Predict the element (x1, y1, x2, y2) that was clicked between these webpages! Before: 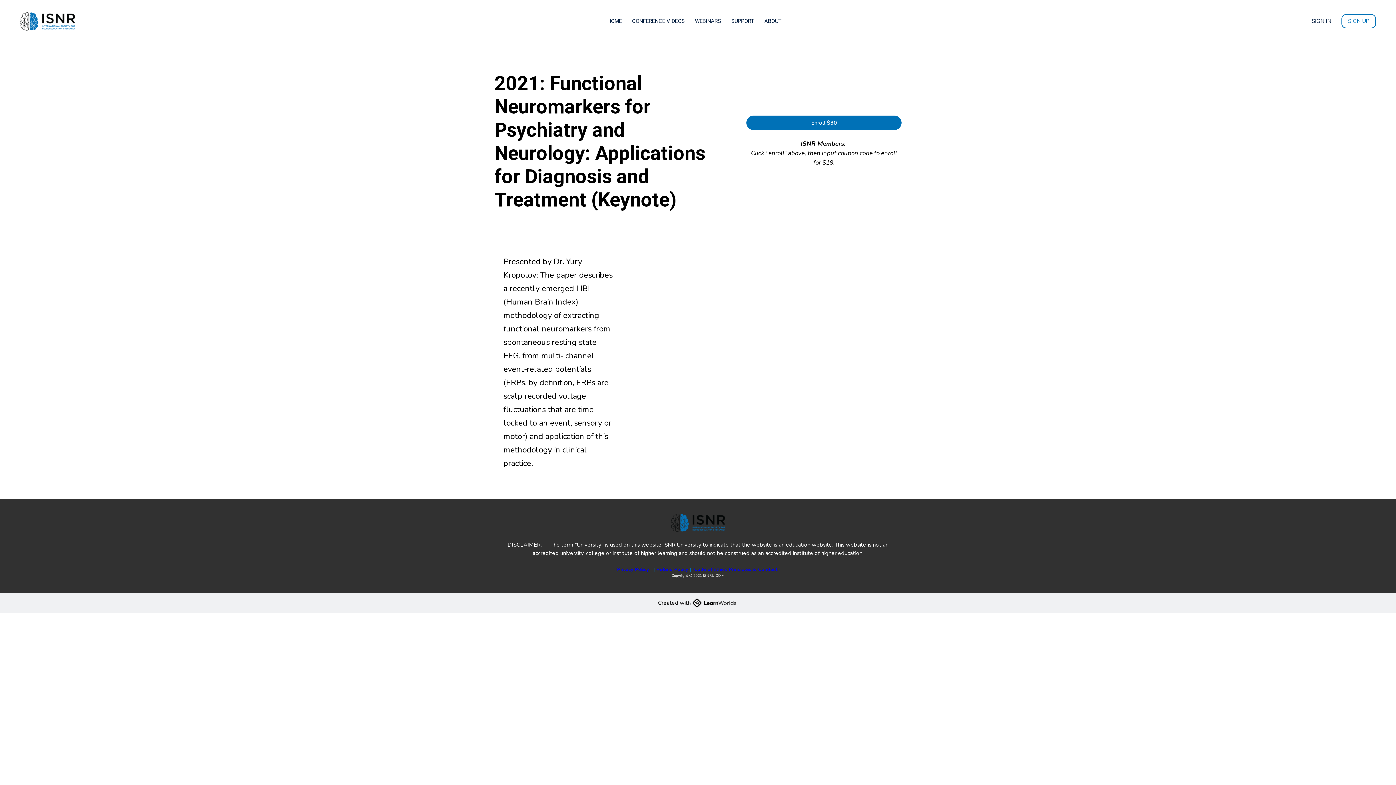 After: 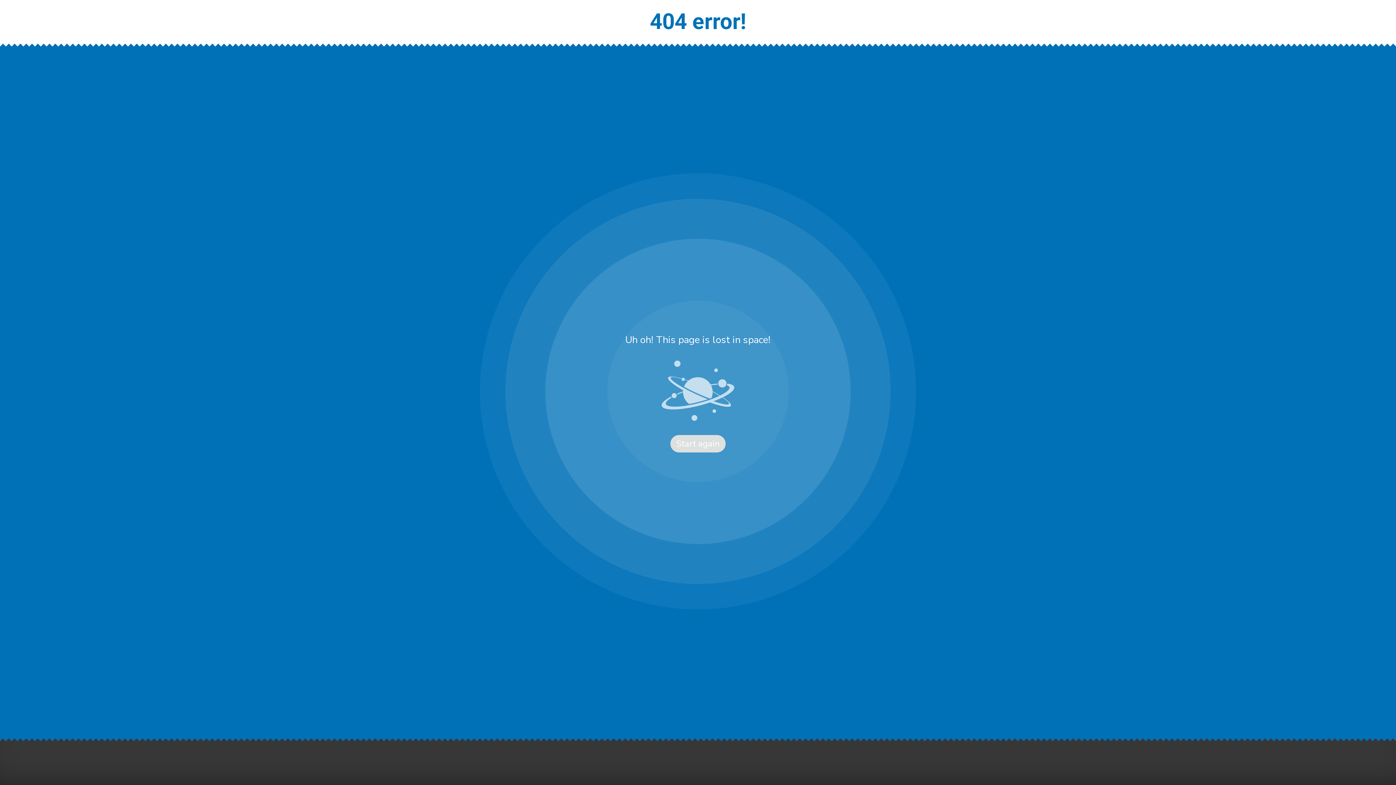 Action: label: SUPPORT bbox: (731, 17, 754, 25)